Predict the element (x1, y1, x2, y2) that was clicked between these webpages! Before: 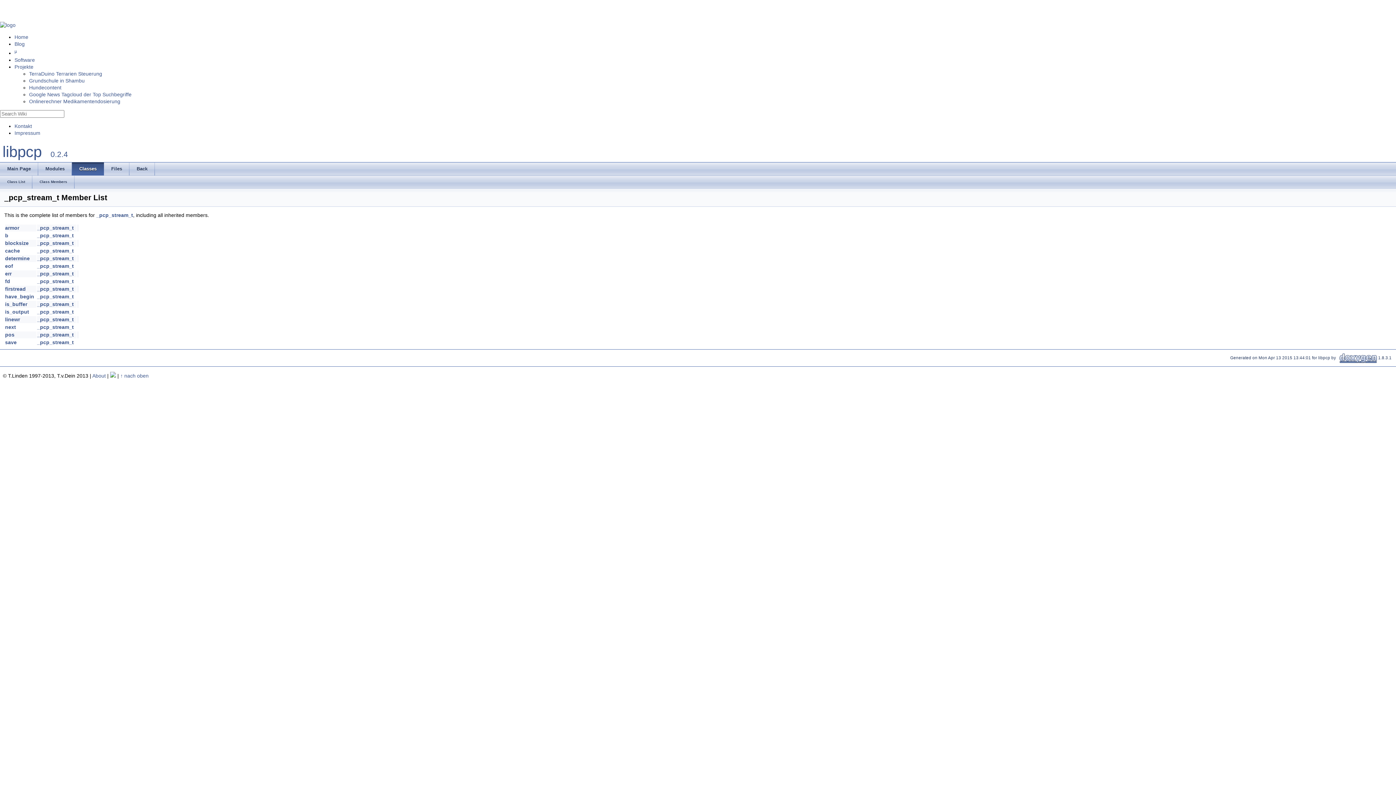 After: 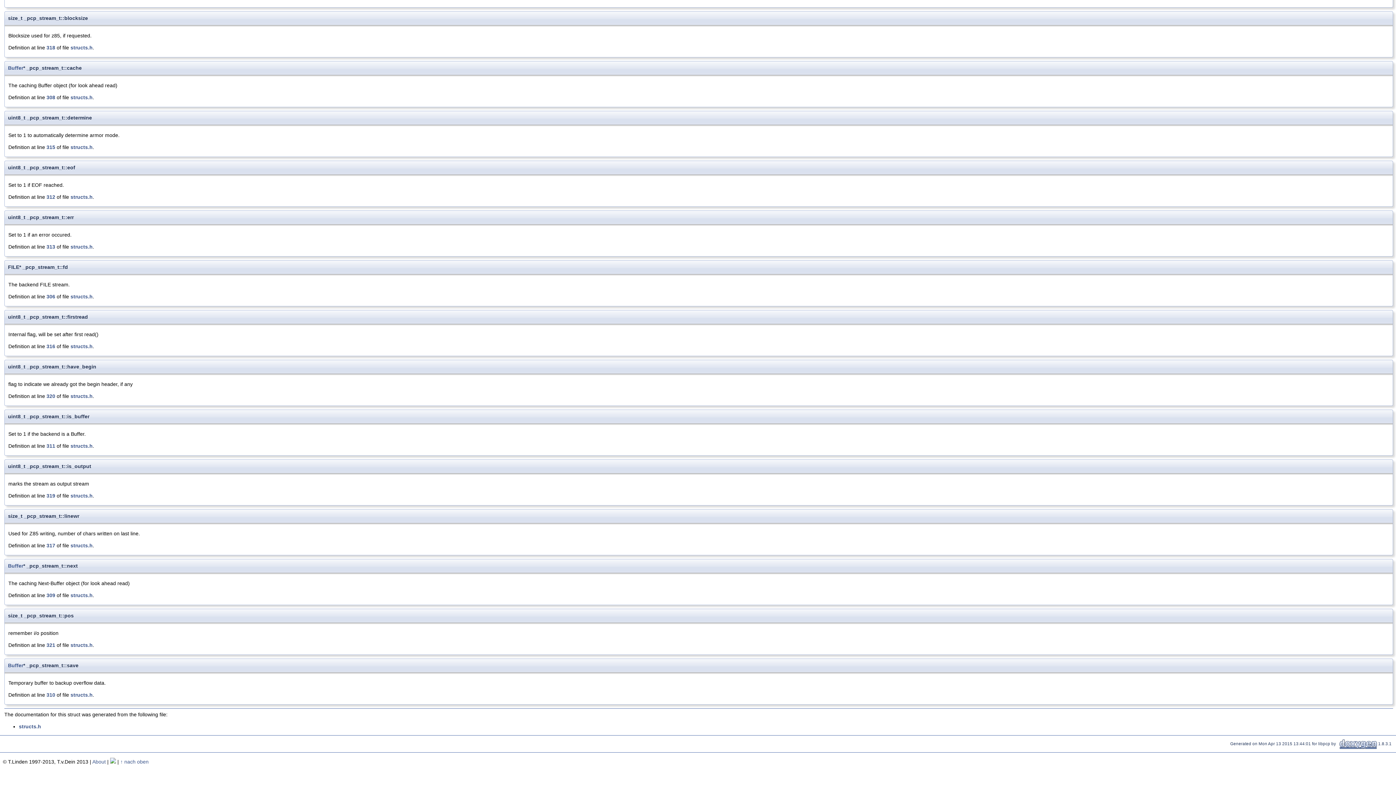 Action: bbox: (5, 247, 20, 253) label: cache